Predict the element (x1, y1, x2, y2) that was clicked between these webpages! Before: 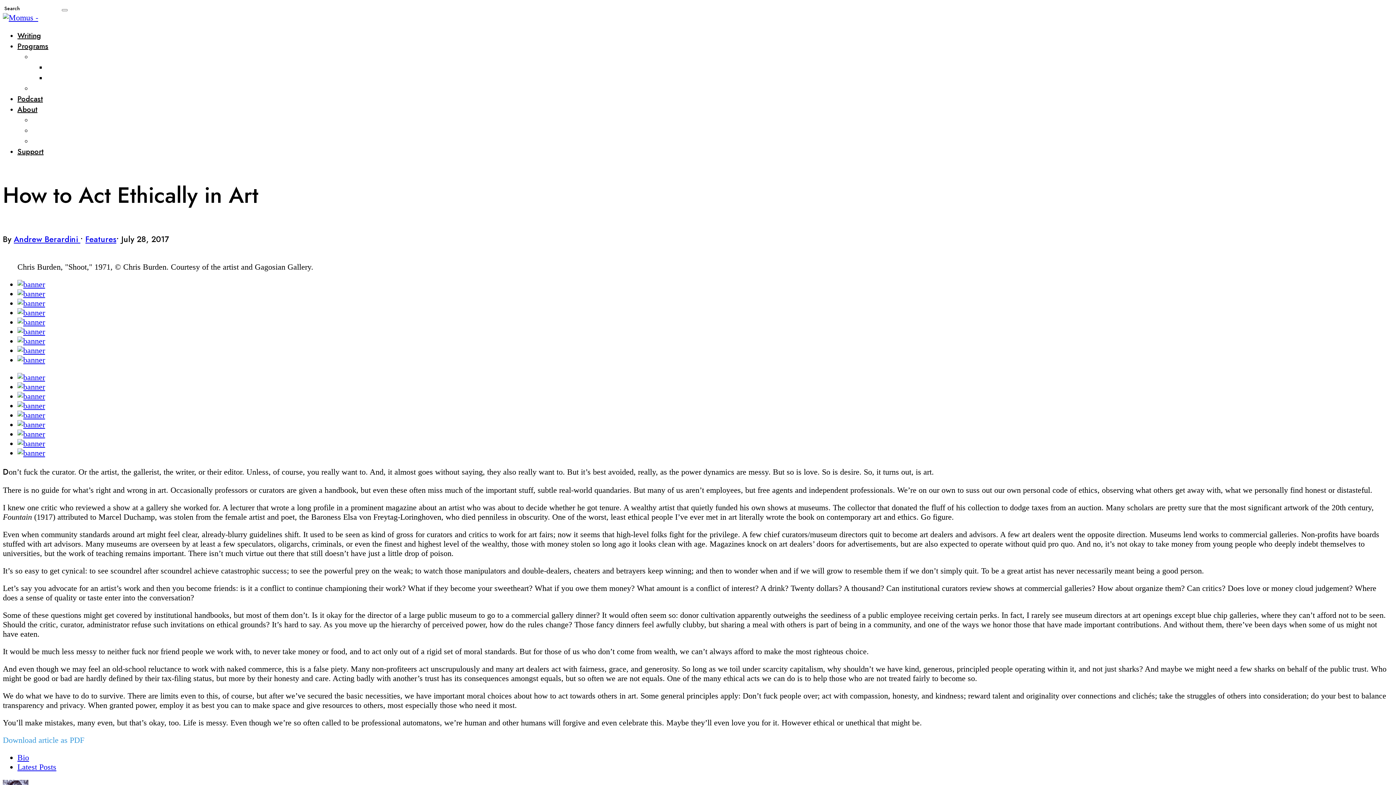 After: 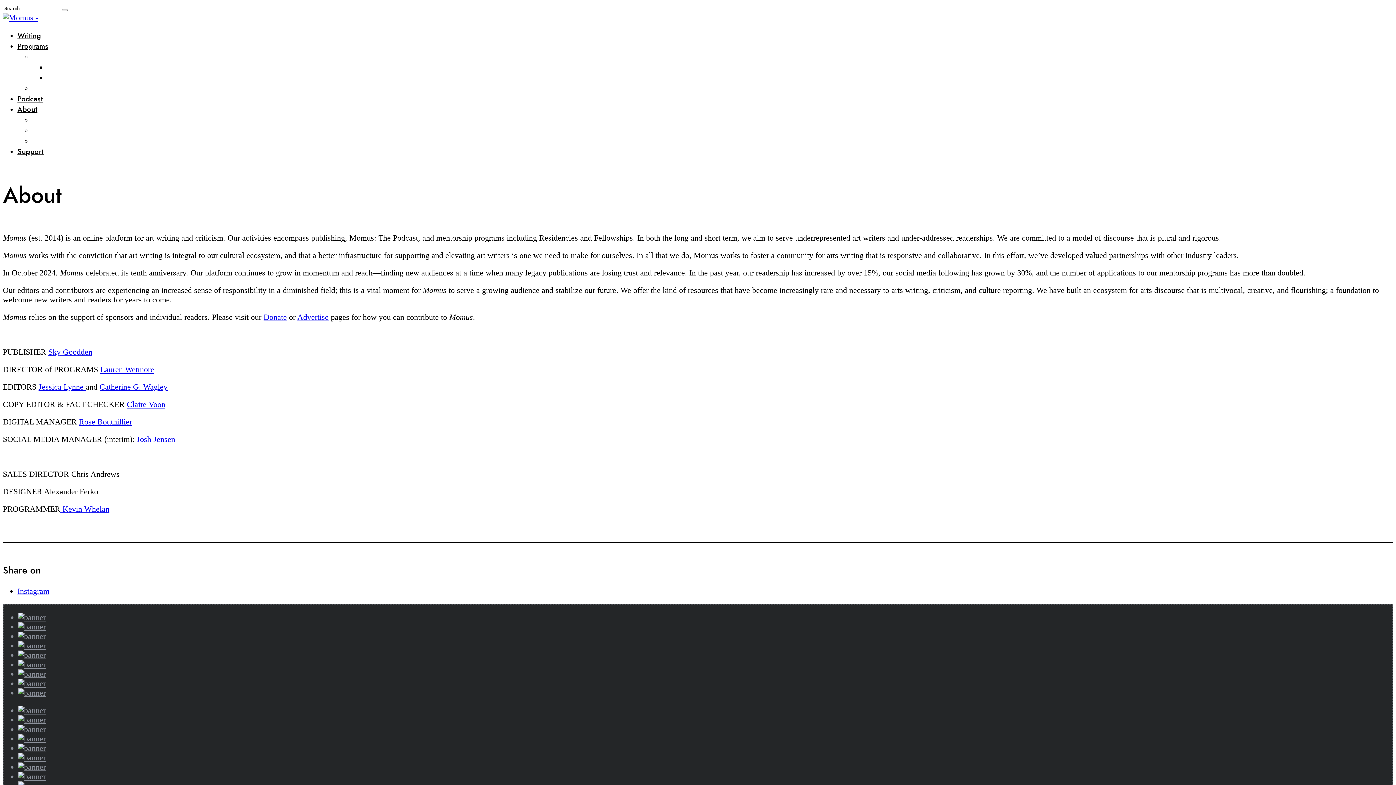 Action: label: About bbox: (32, 114, 52, 125)